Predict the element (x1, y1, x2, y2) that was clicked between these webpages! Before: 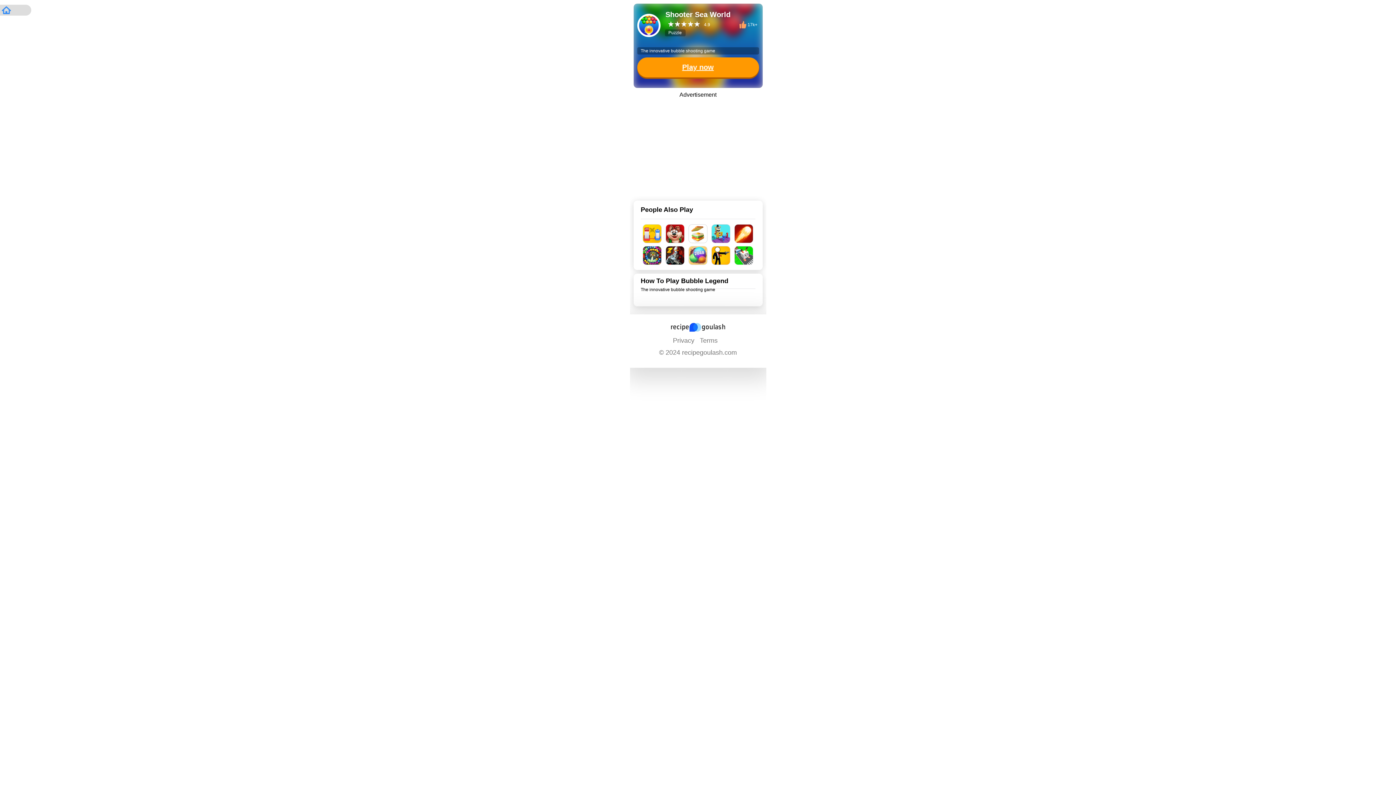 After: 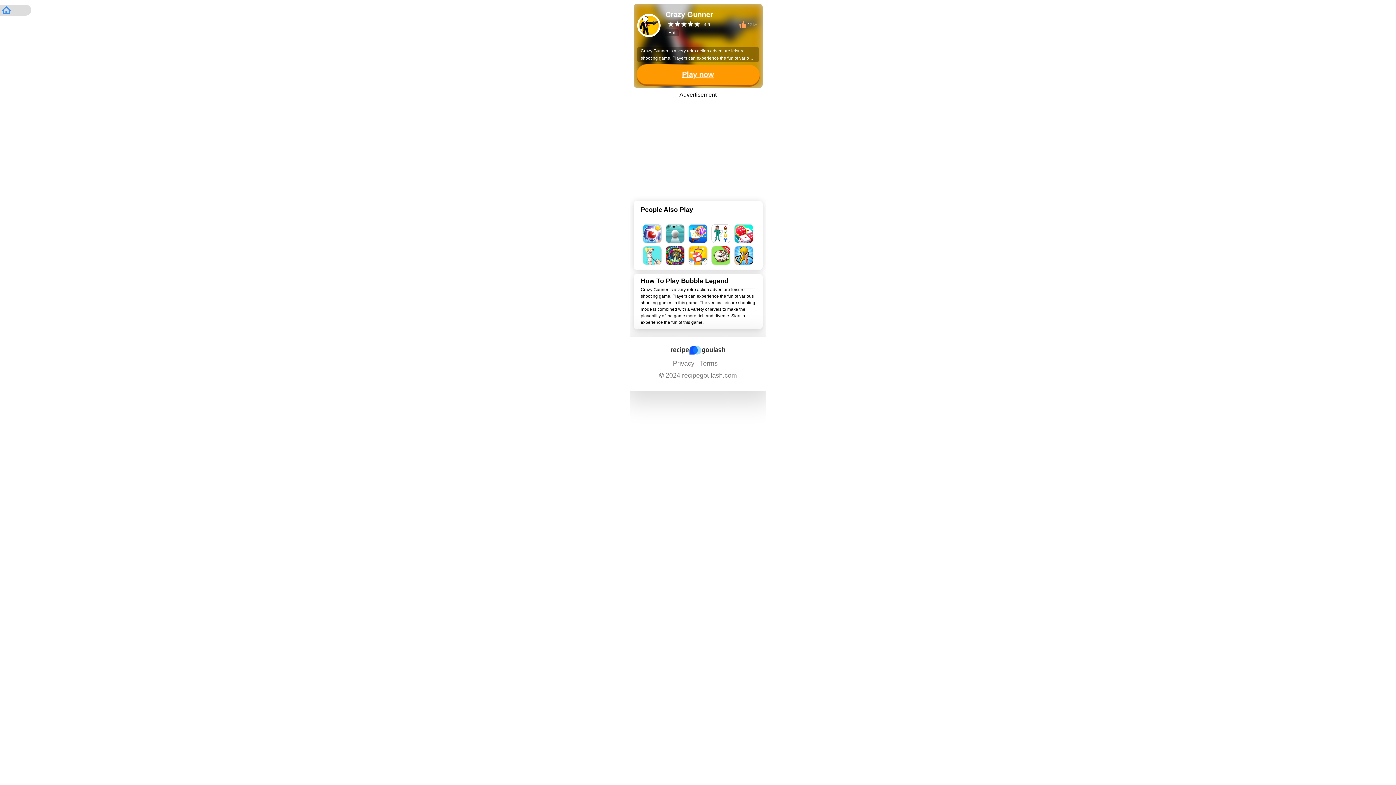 Action: bbox: (710, 246, 731, 264)